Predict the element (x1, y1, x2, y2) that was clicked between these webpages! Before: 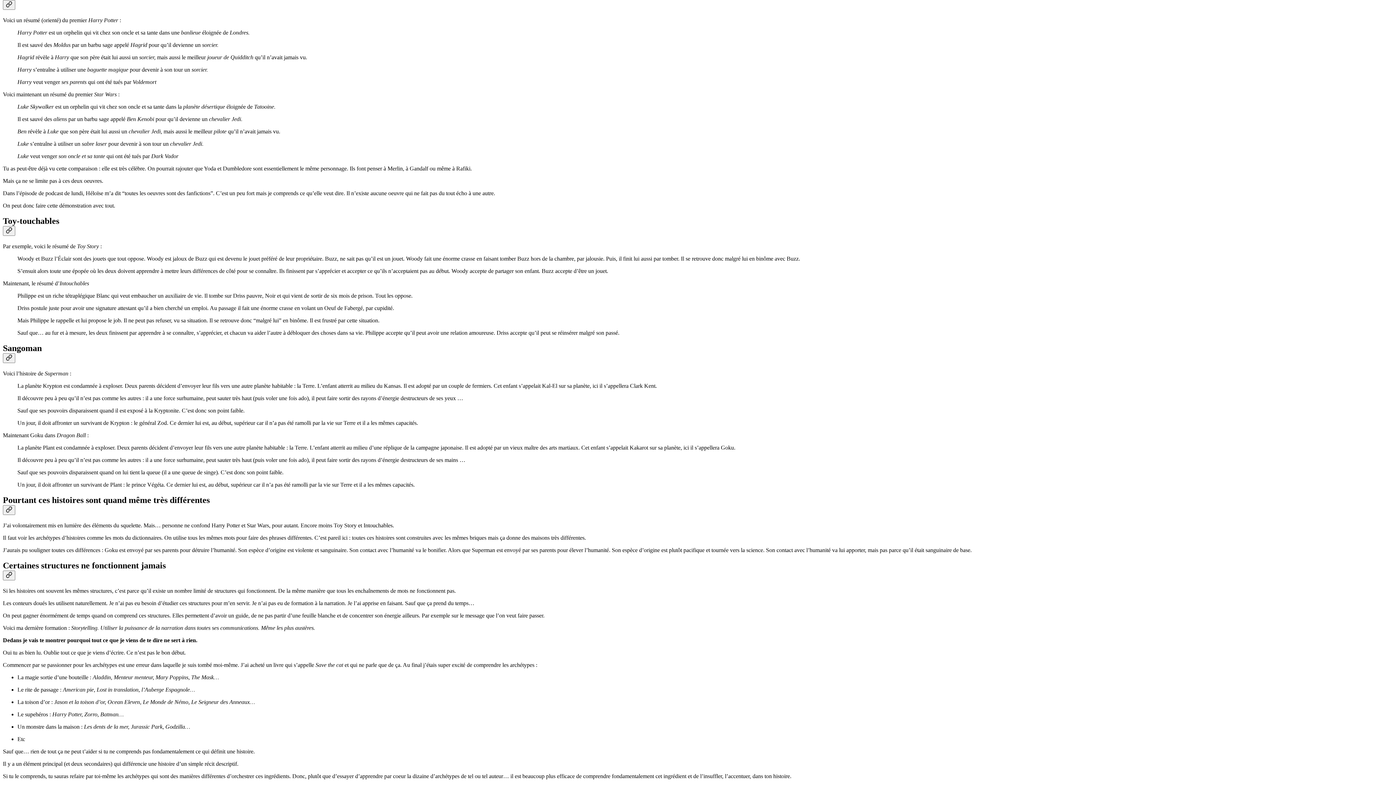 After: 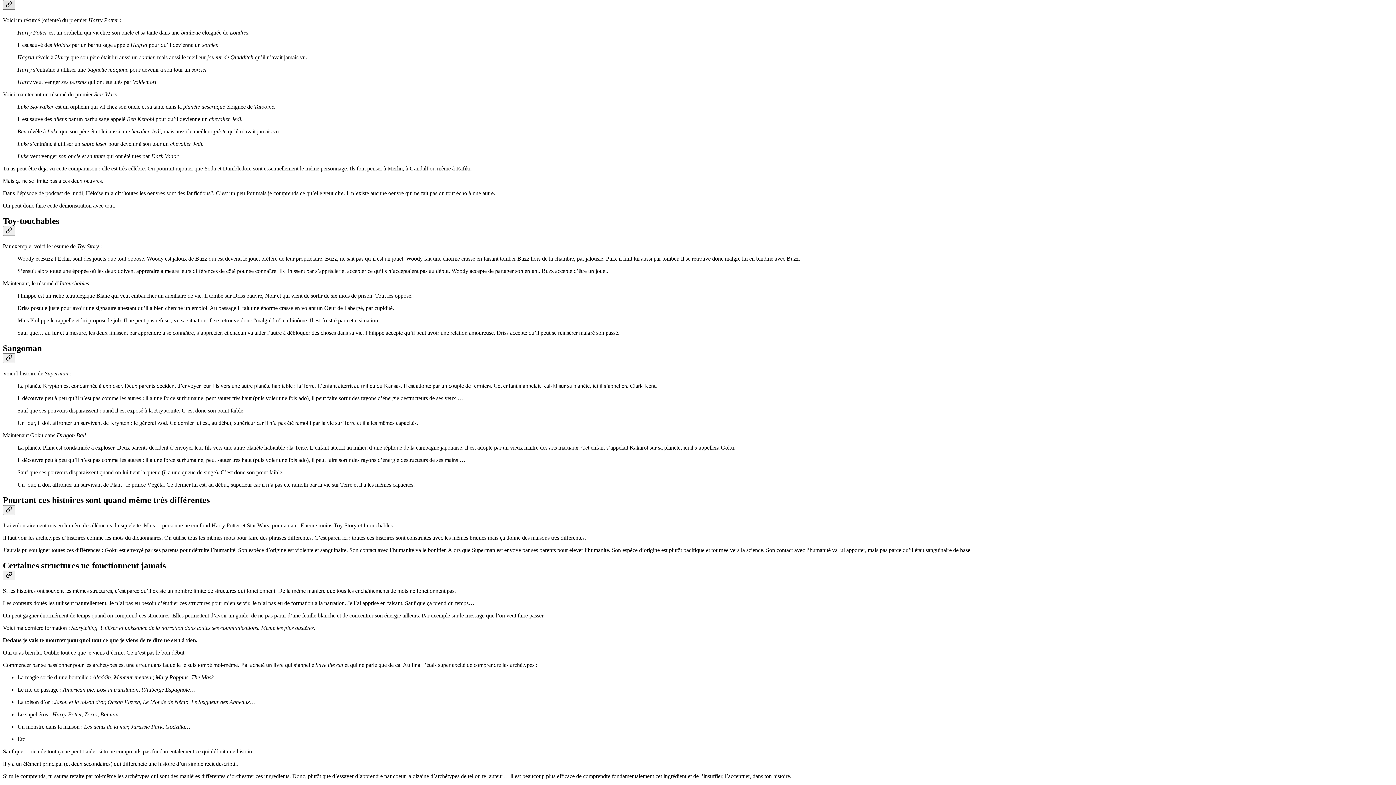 Action: bbox: (2, 0, 15, 9) label: Link